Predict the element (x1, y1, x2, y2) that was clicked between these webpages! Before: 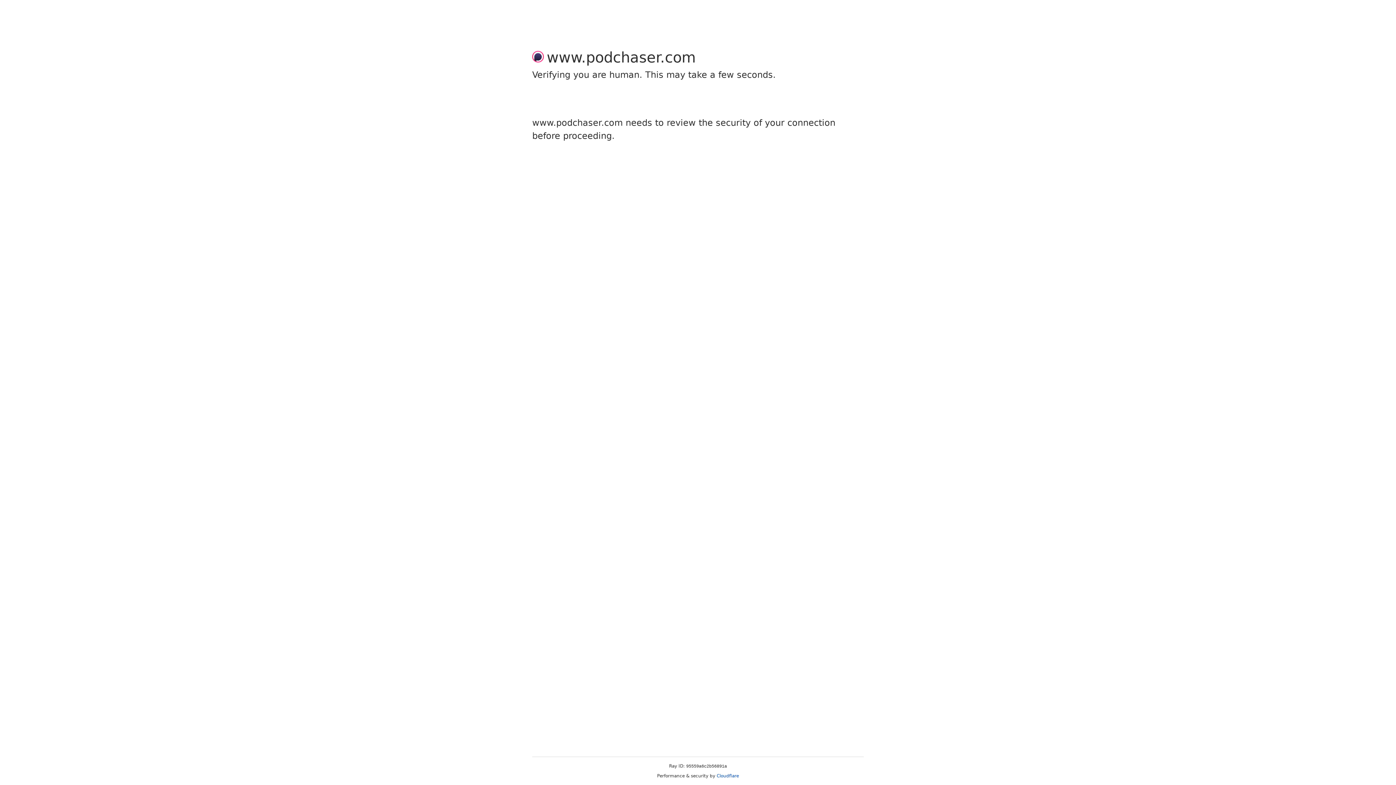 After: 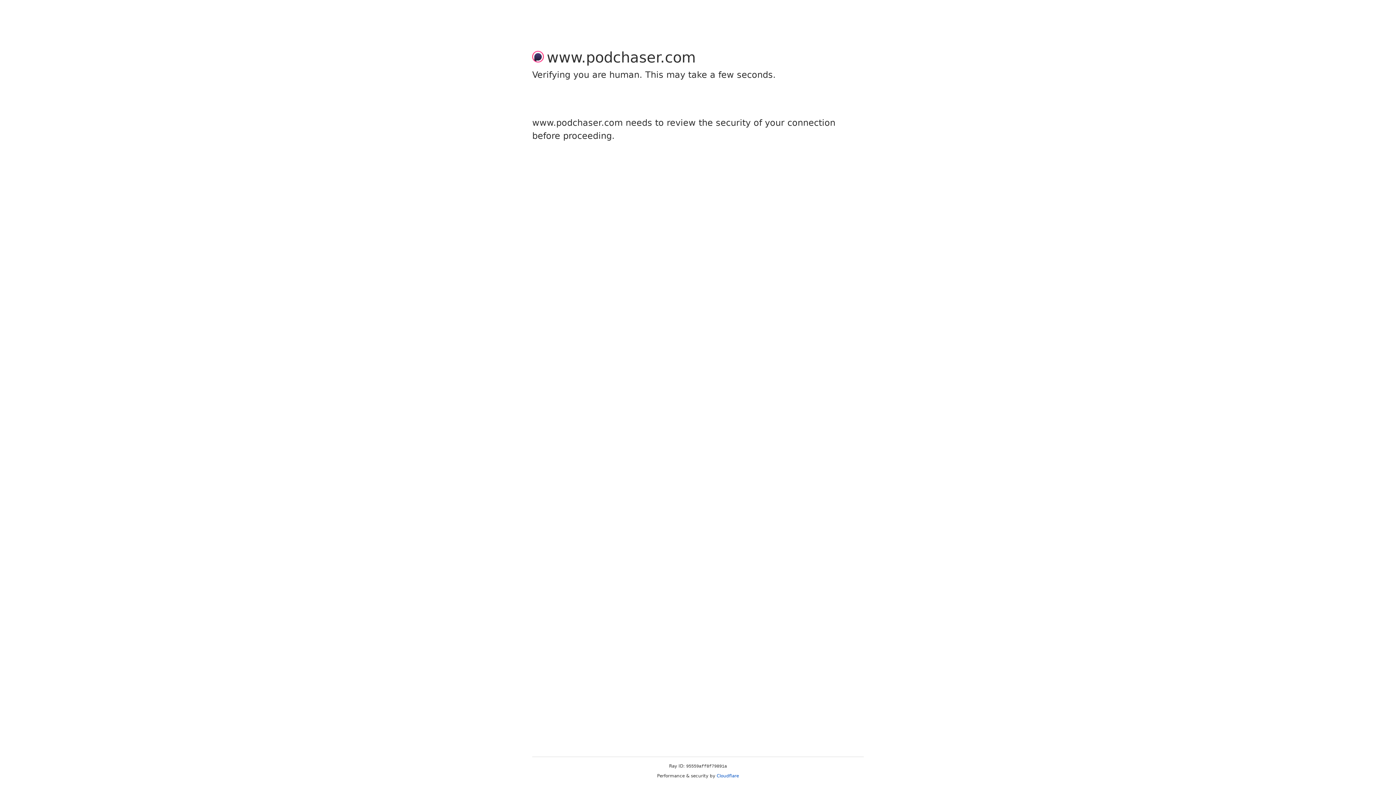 Action: bbox: (716, 773, 739, 778) label: Cloudflare